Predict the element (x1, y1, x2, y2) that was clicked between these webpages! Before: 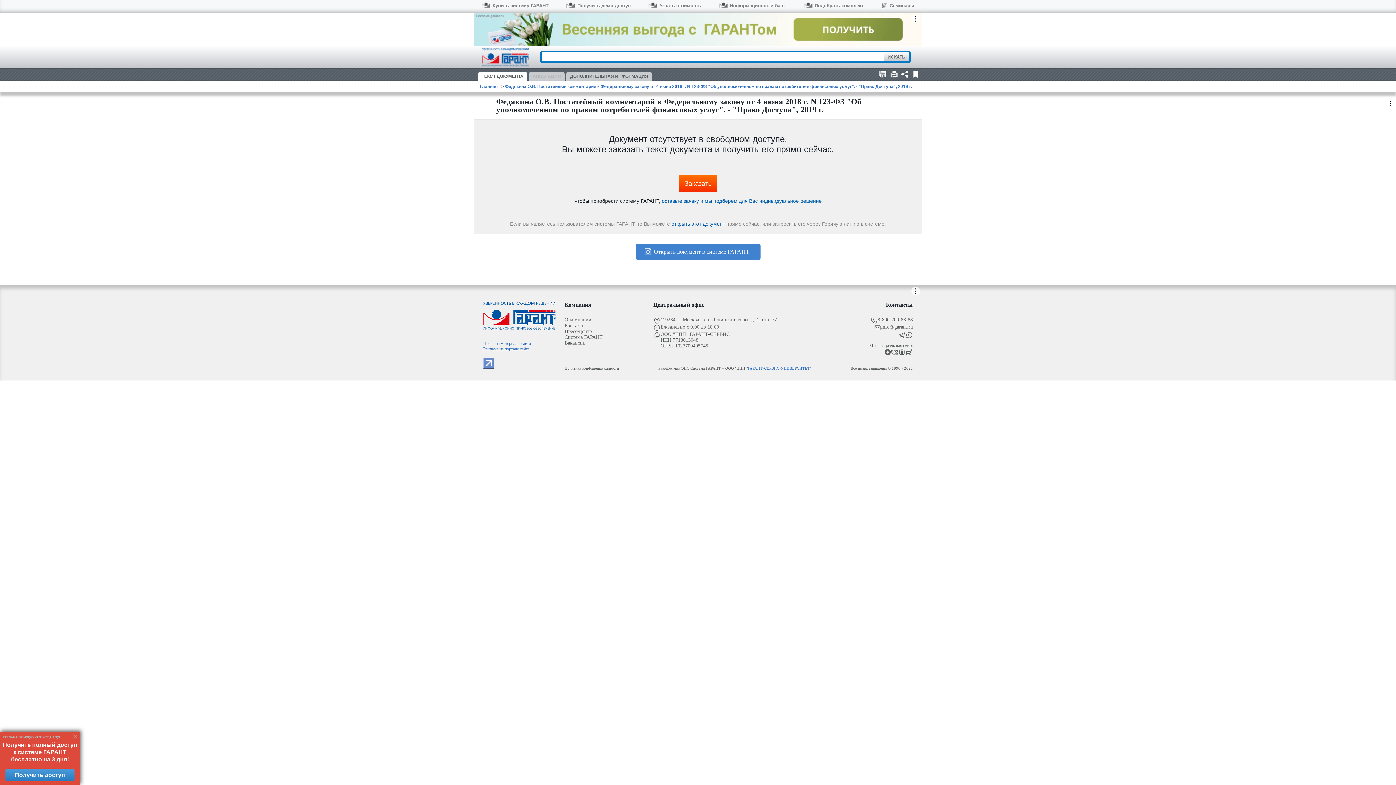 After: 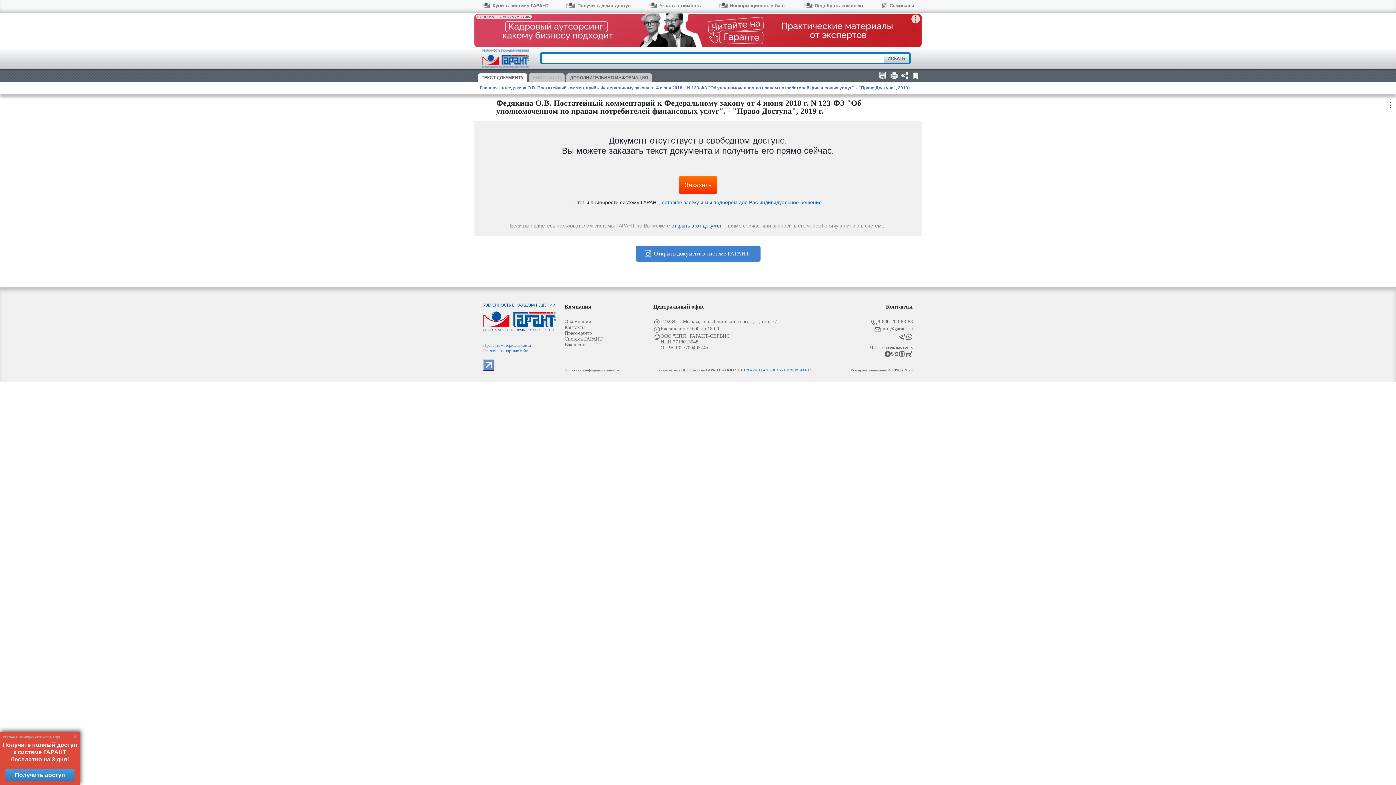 Action: bbox: (505, 84, 912, 89) label: Федякина О.В. Постатейный комментарий к Федеральному закону от 4 июня 2018 г. N 123-ФЗ "Об уполномоченном по правам потребителей финансовых услуг". - "Право Доступа", 2019 г.